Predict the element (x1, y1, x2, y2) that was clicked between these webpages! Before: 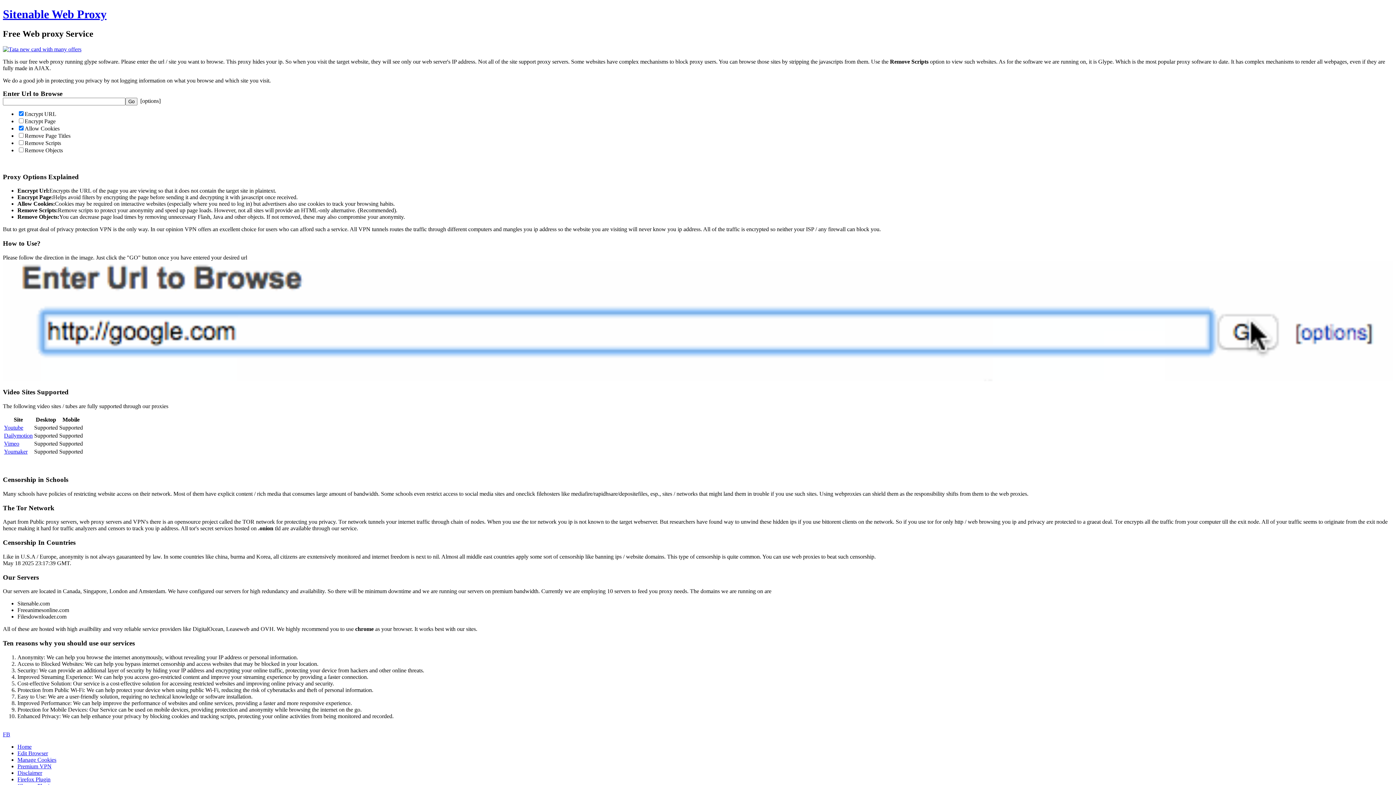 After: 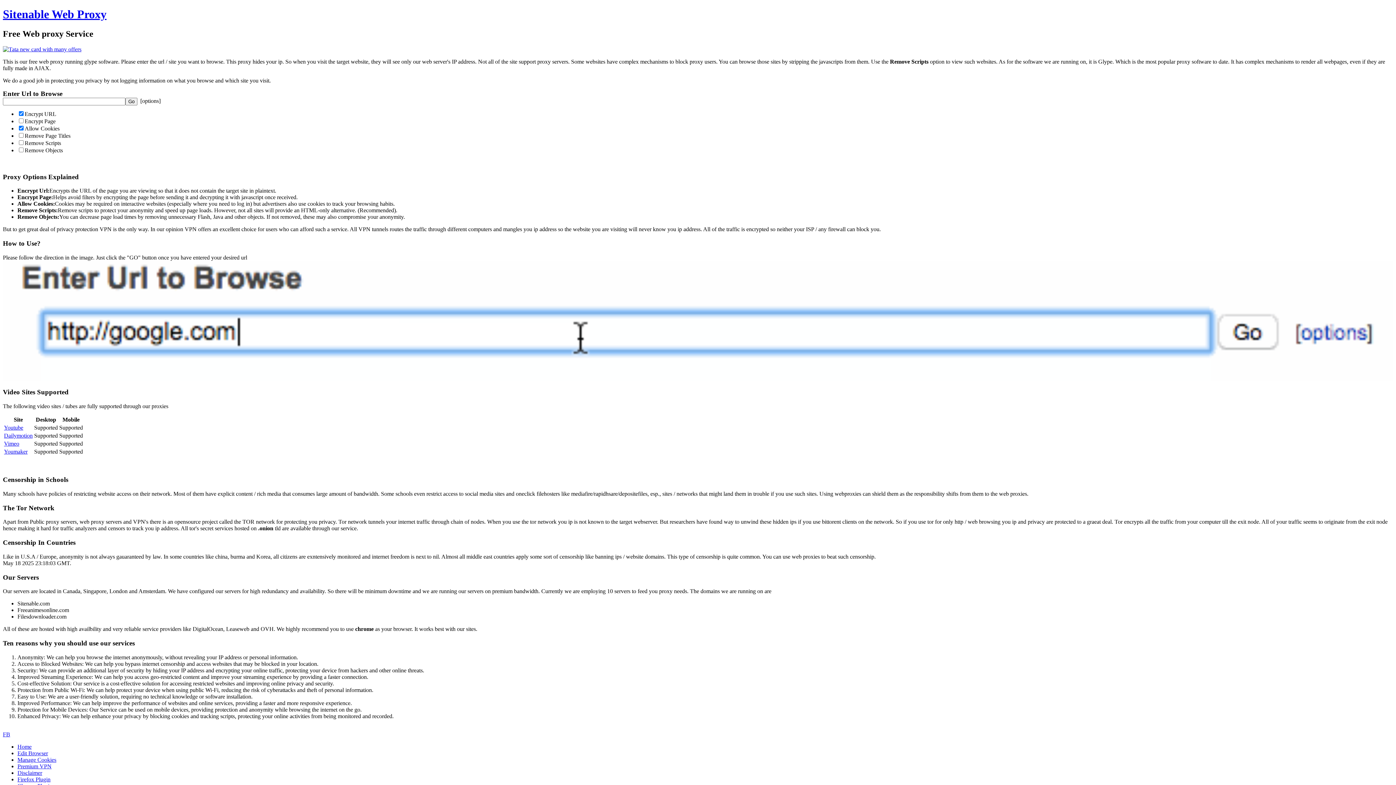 Action: label: Sitenable Web Proxy bbox: (2, 7, 106, 20)